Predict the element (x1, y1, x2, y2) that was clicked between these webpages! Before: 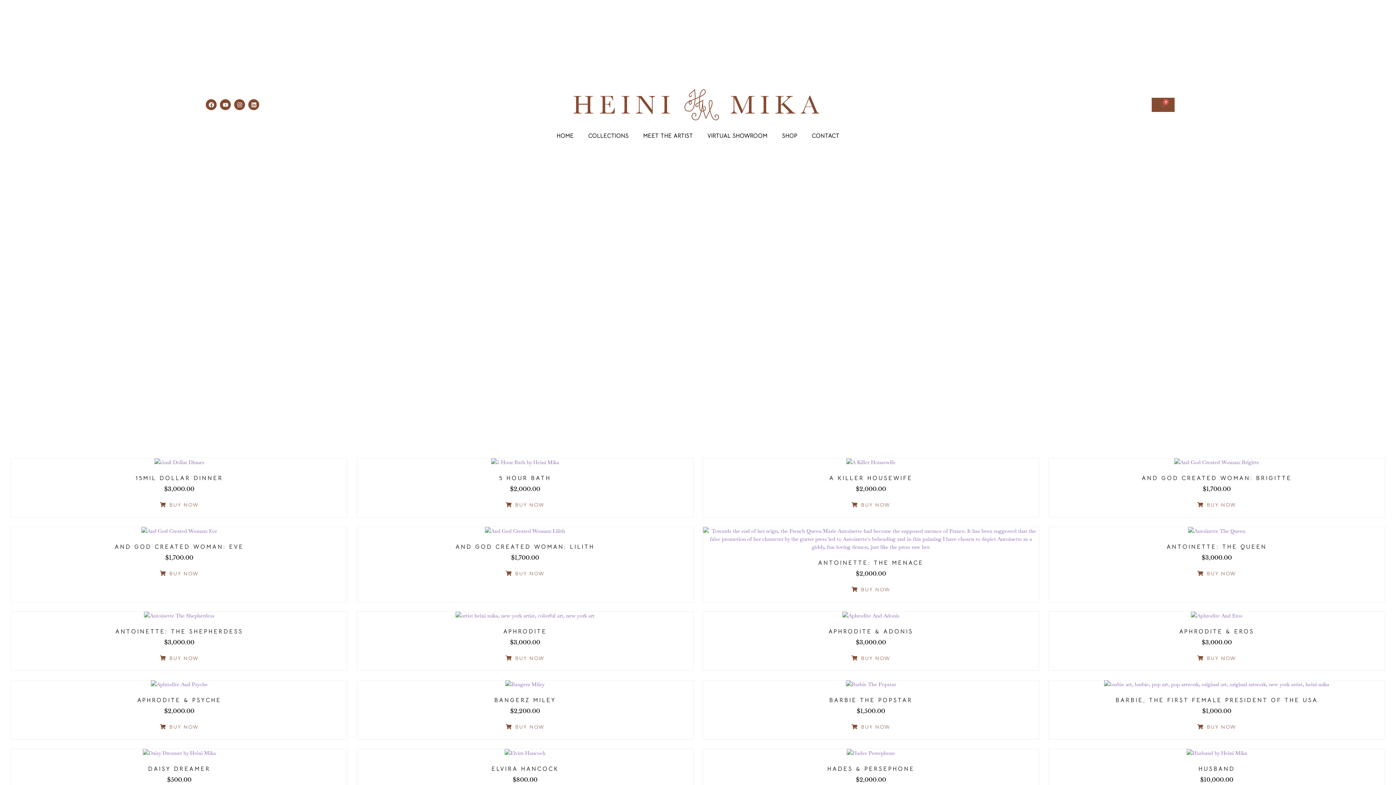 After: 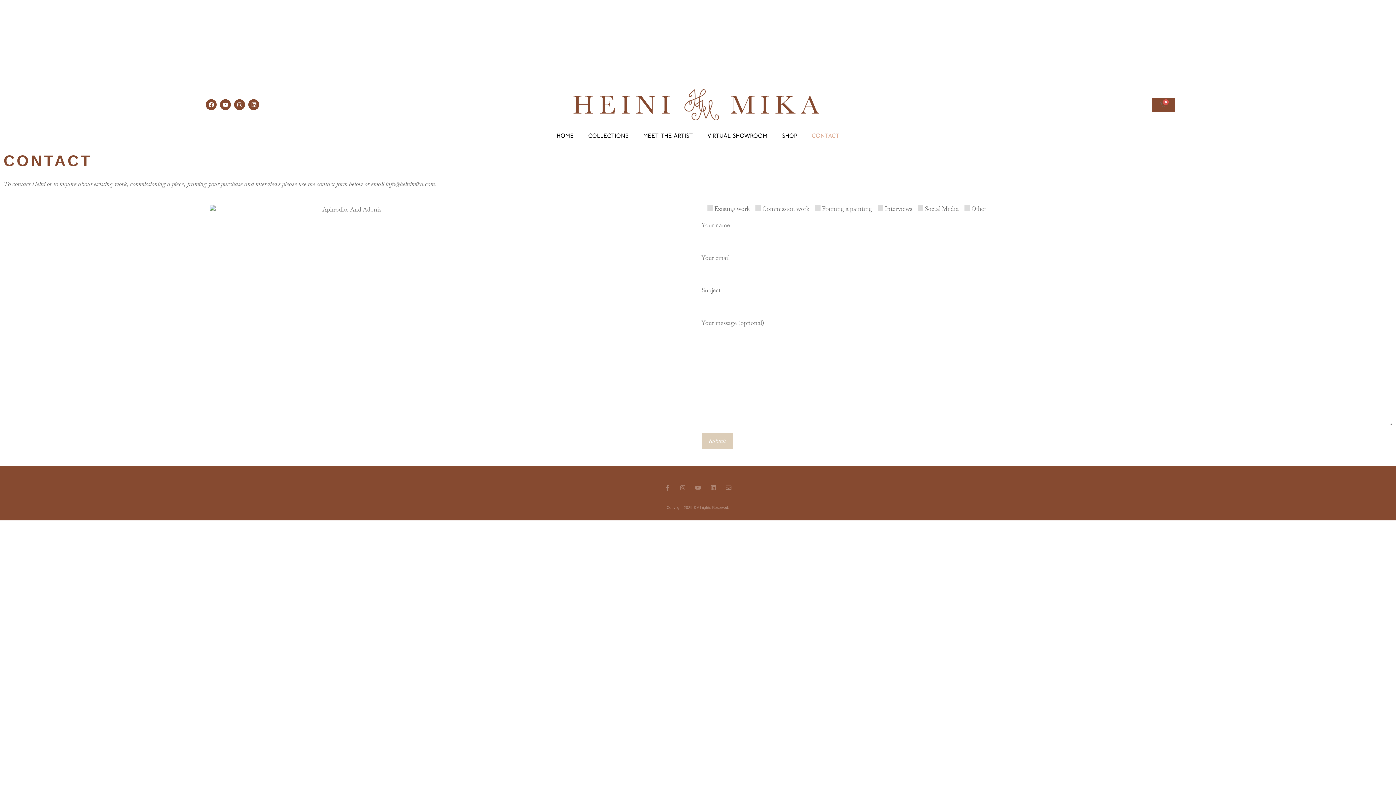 Action: label: CONTACT bbox: (804, 127, 846, 144)